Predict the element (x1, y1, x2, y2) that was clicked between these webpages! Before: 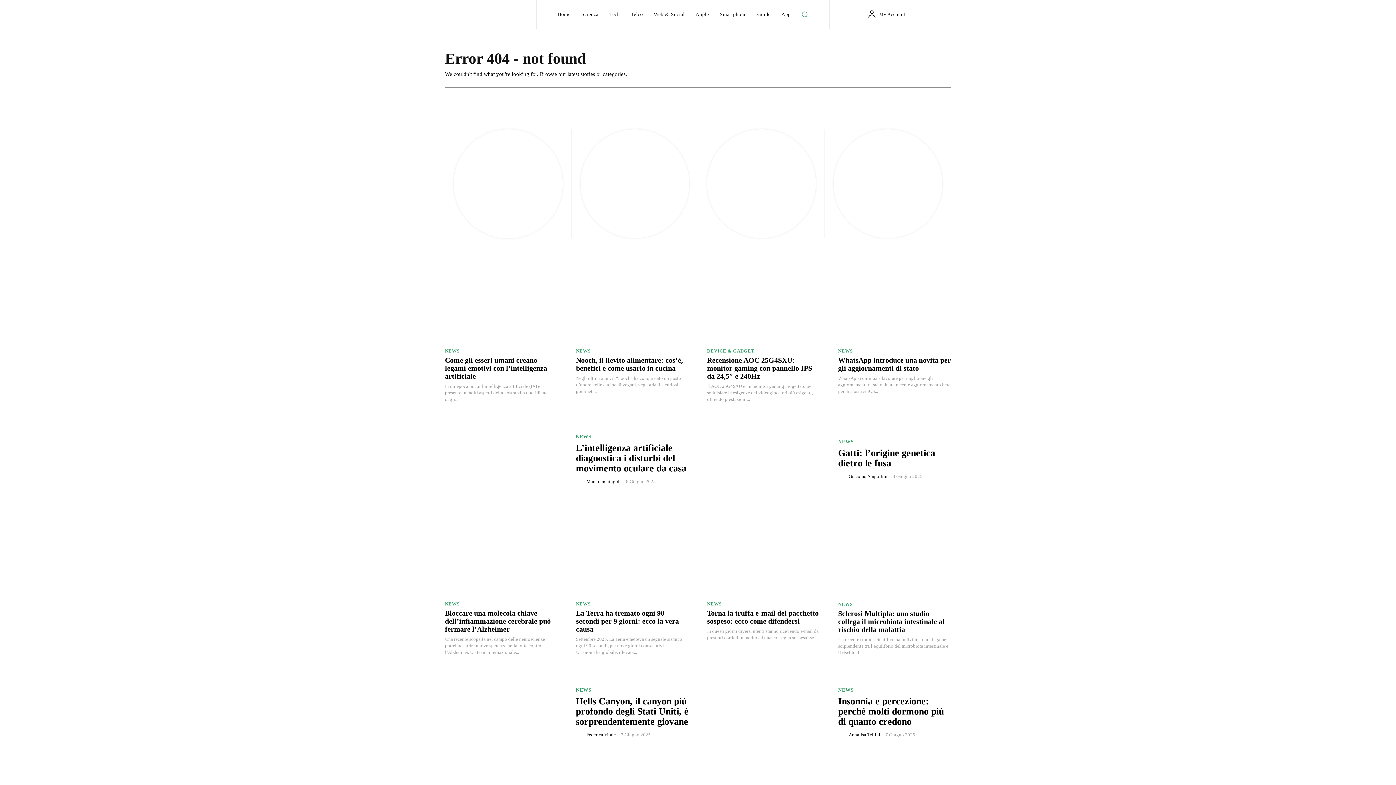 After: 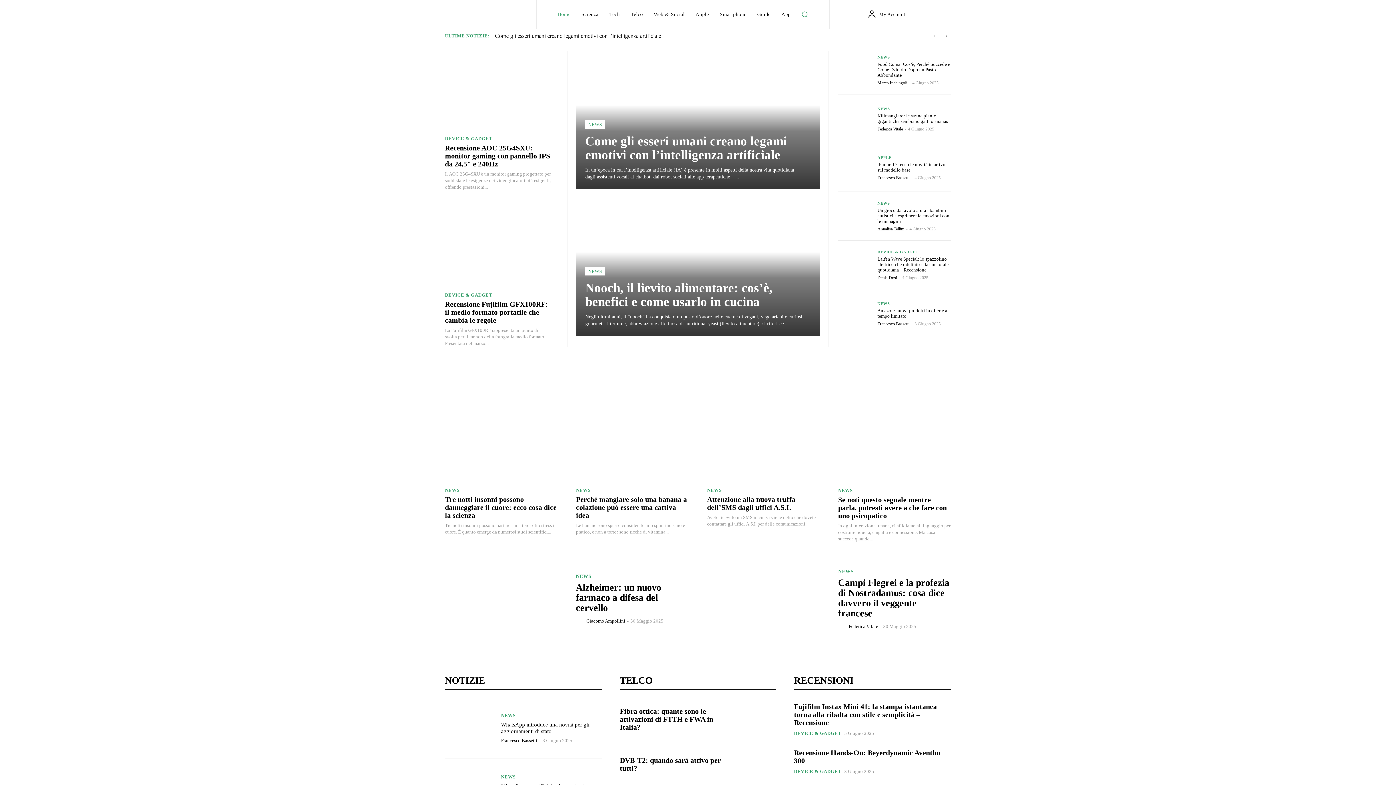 Action: bbox: (452, 2, 527, 27)